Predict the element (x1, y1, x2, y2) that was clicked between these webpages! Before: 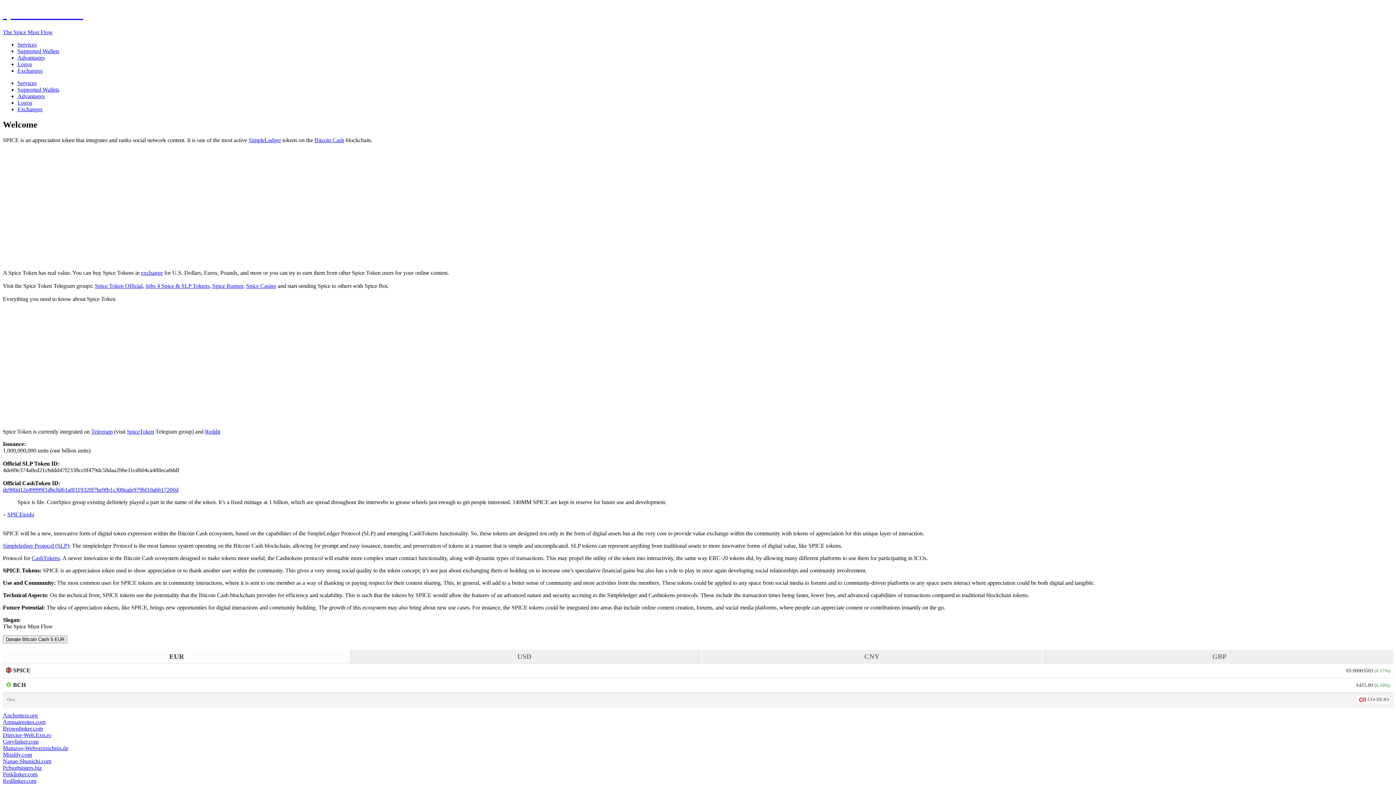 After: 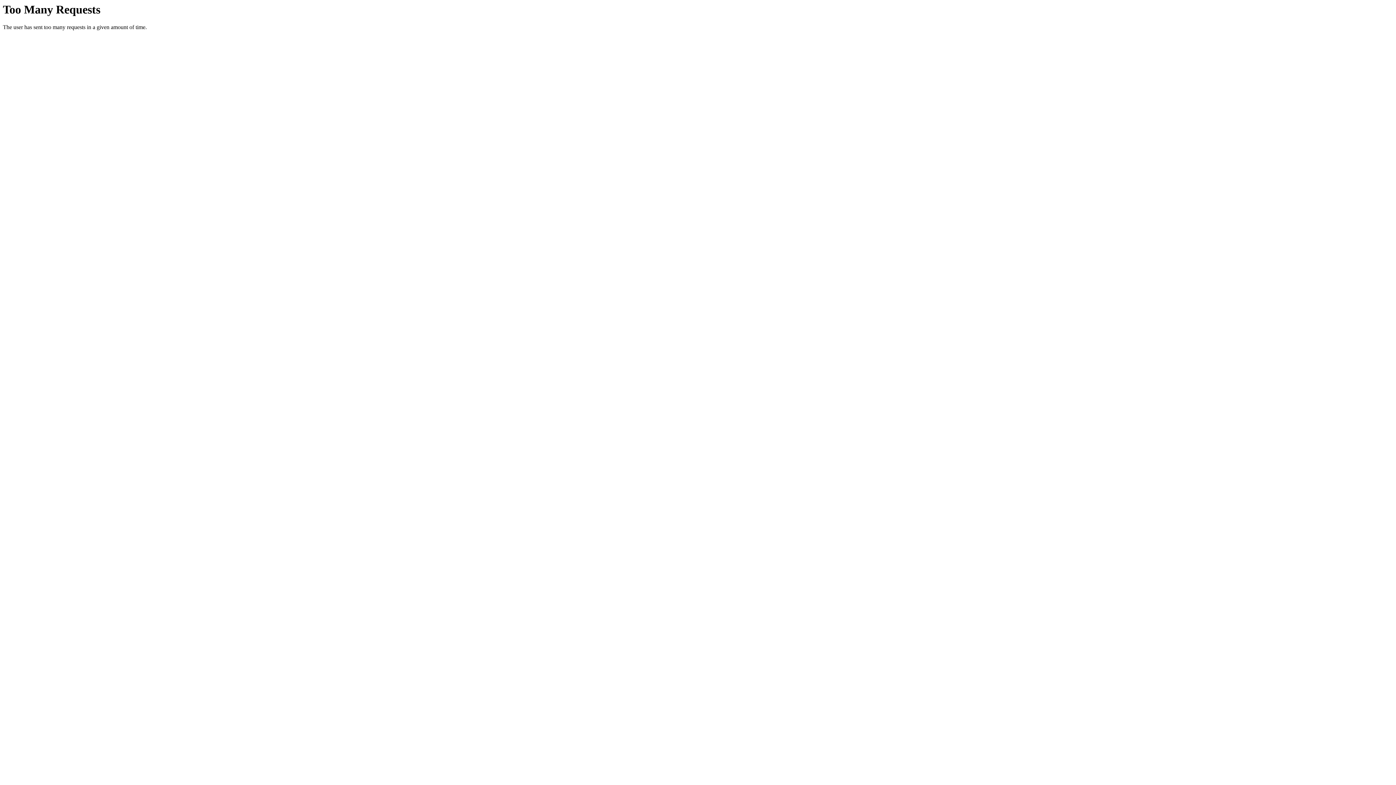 Action: label: exchange bbox: (141, 269, 162, 275)